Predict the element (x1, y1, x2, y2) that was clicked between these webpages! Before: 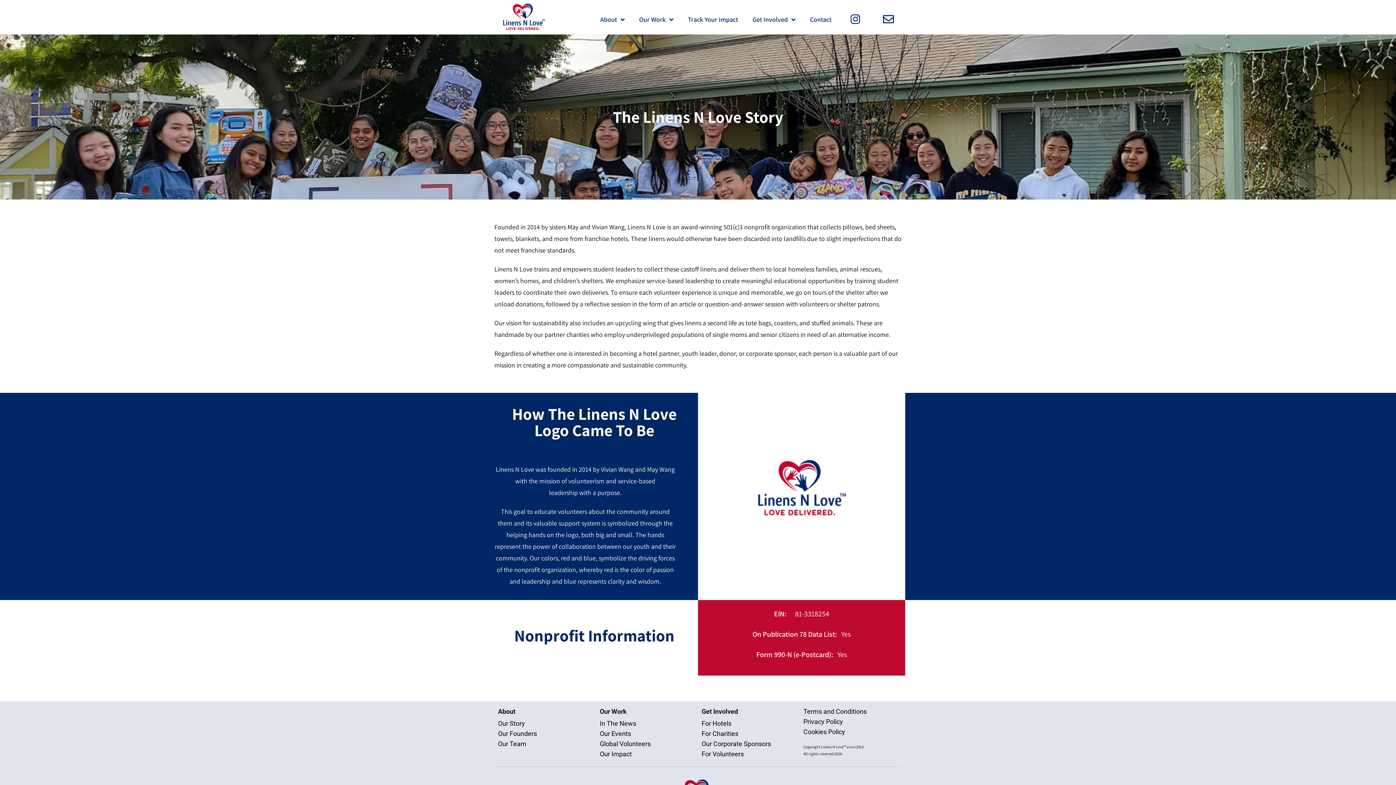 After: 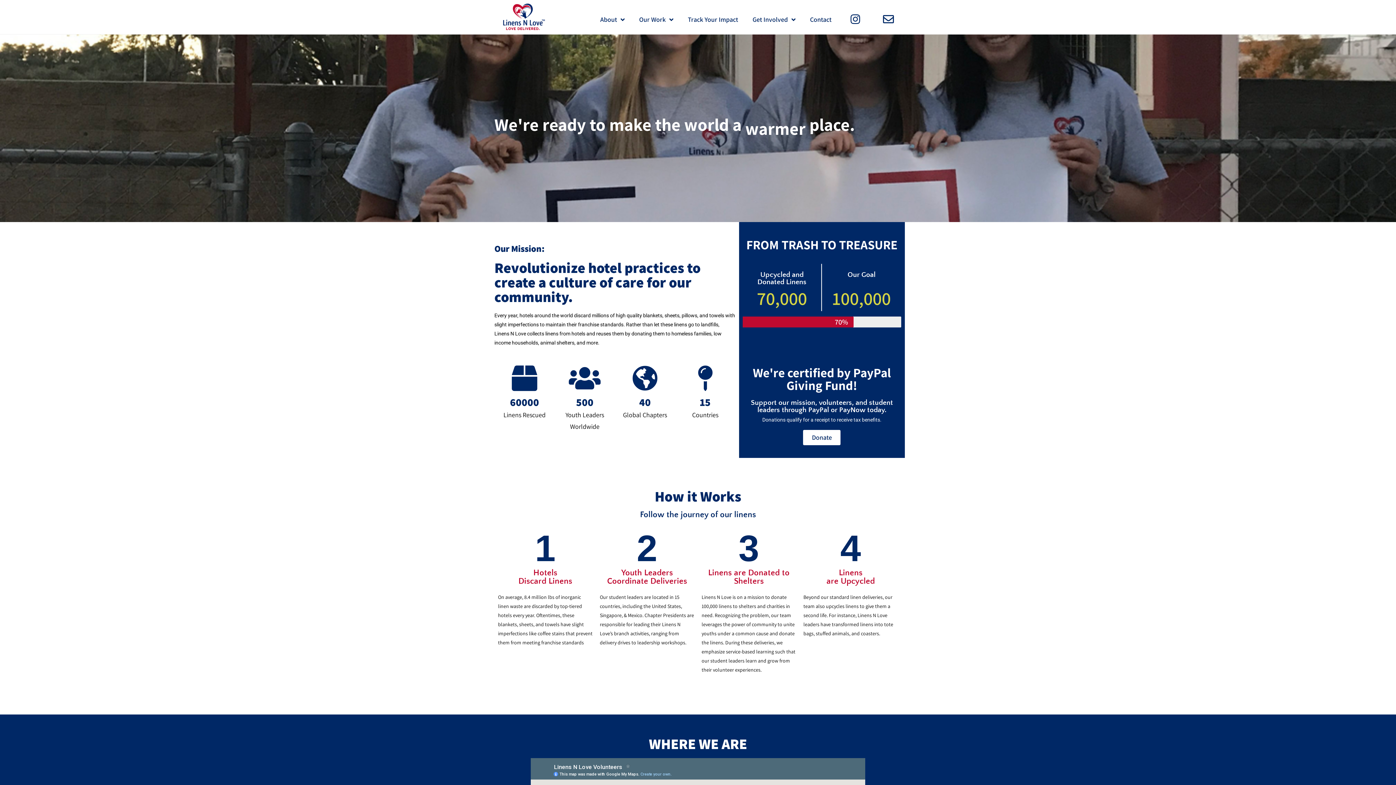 Action: bbox: (494, 3, 553, 30)